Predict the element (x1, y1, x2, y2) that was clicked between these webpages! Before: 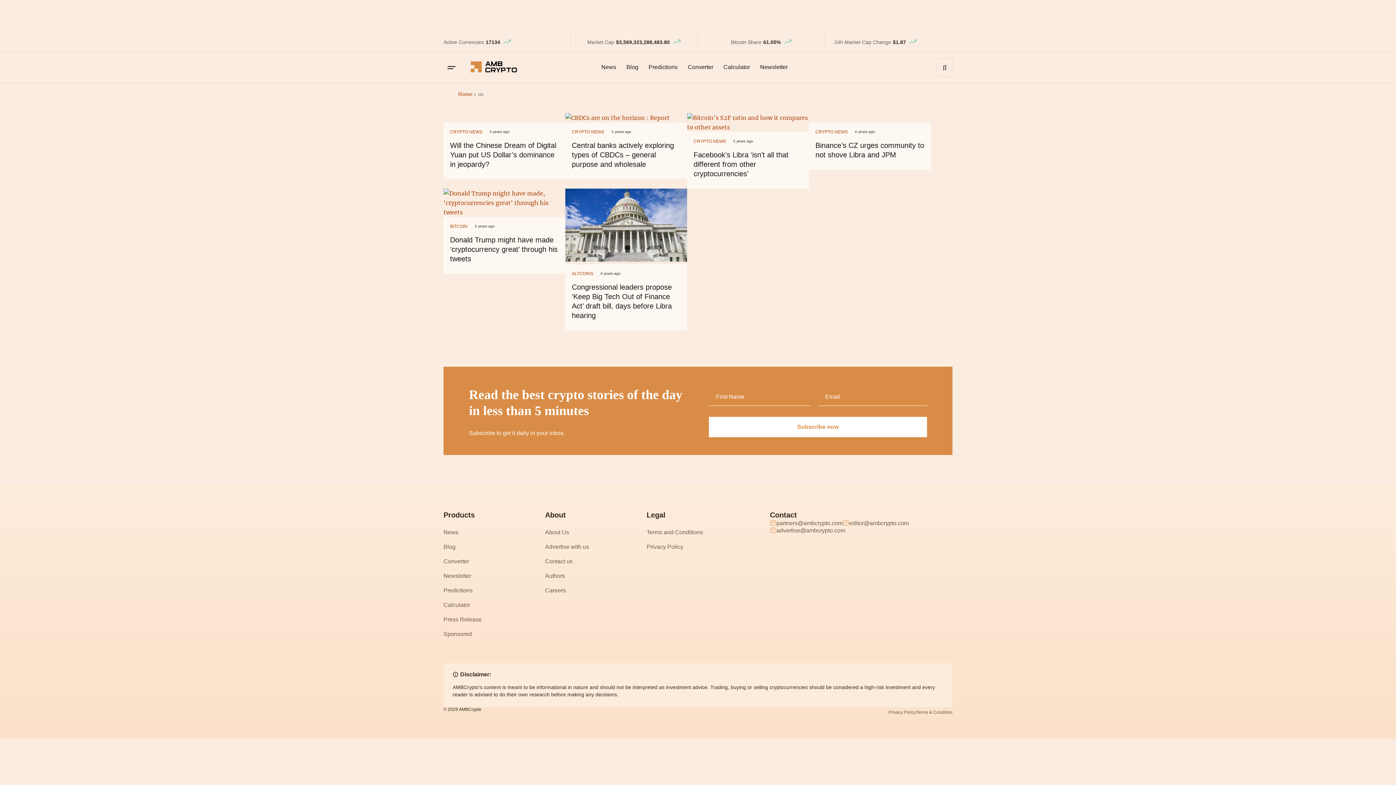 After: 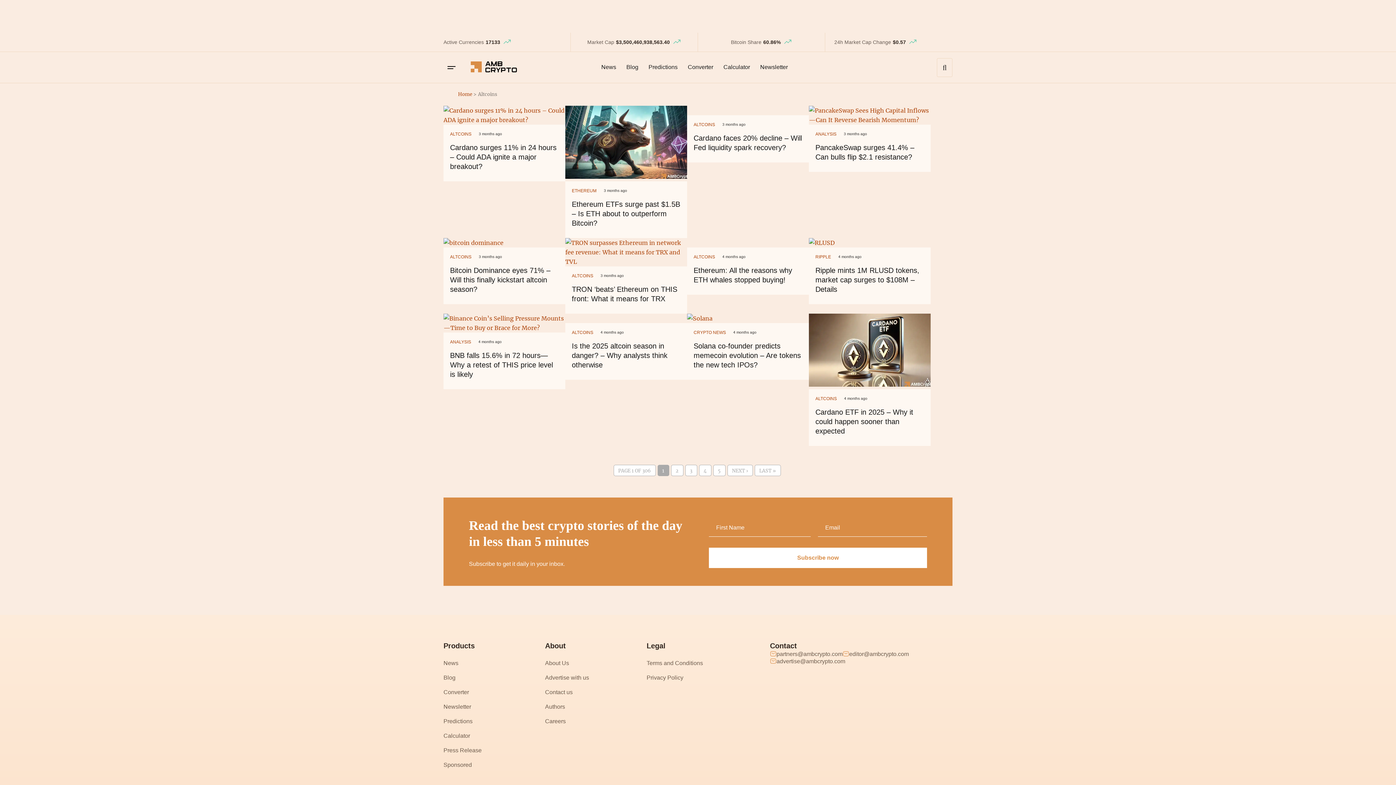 Action: label: ALTCOINS bbox: (572, 271, 593, 276)